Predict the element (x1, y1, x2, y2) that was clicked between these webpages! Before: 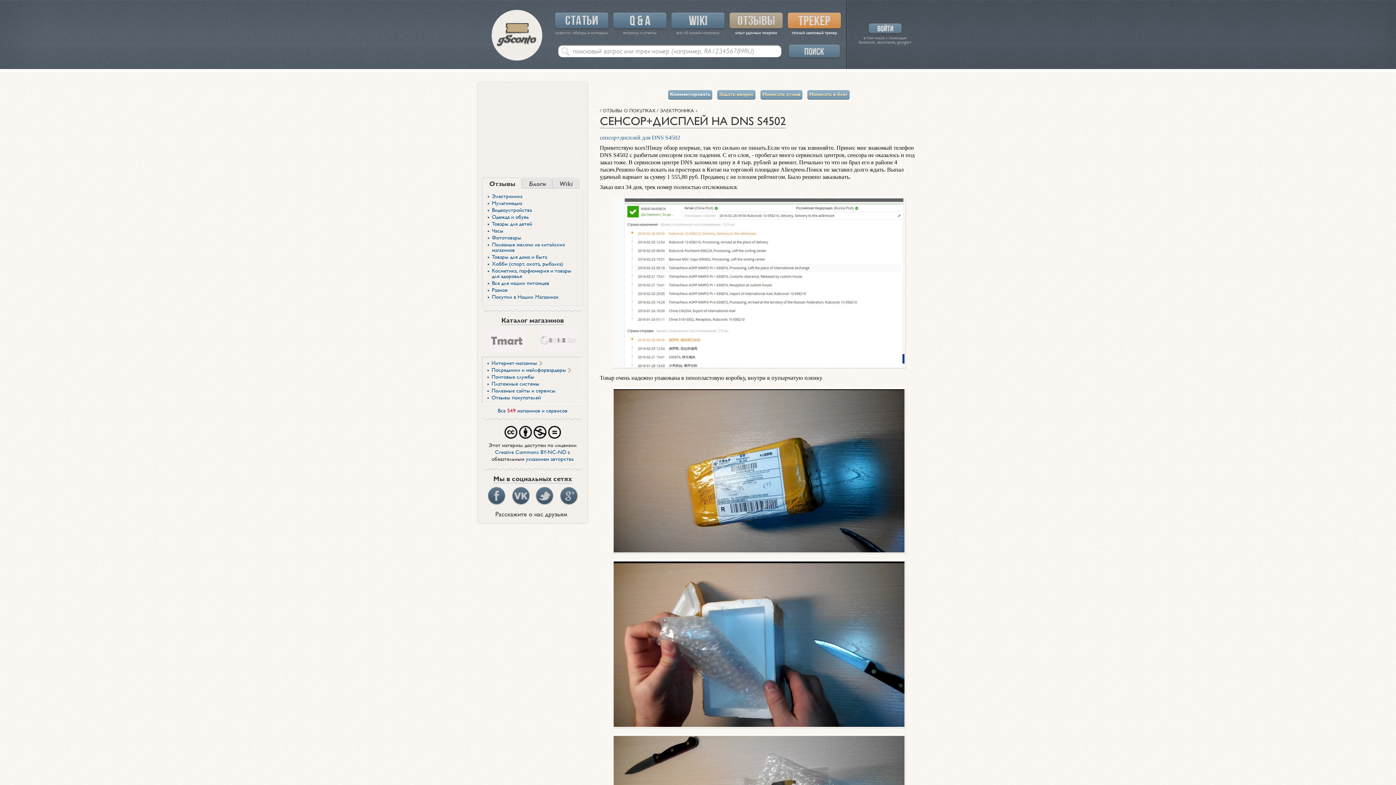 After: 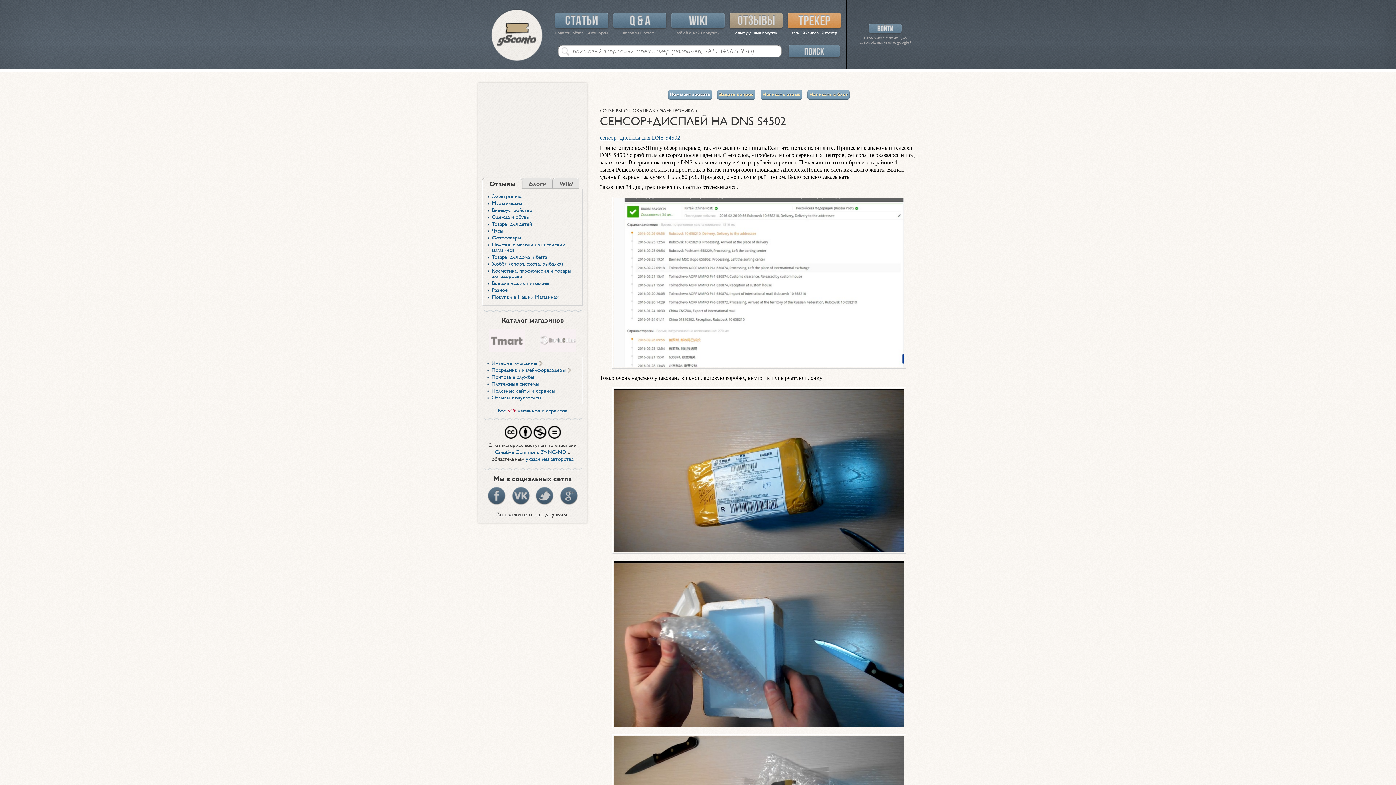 Action: bbox: (600, 134, 680, 140) label: сенсор+дисплей для DNS S4502